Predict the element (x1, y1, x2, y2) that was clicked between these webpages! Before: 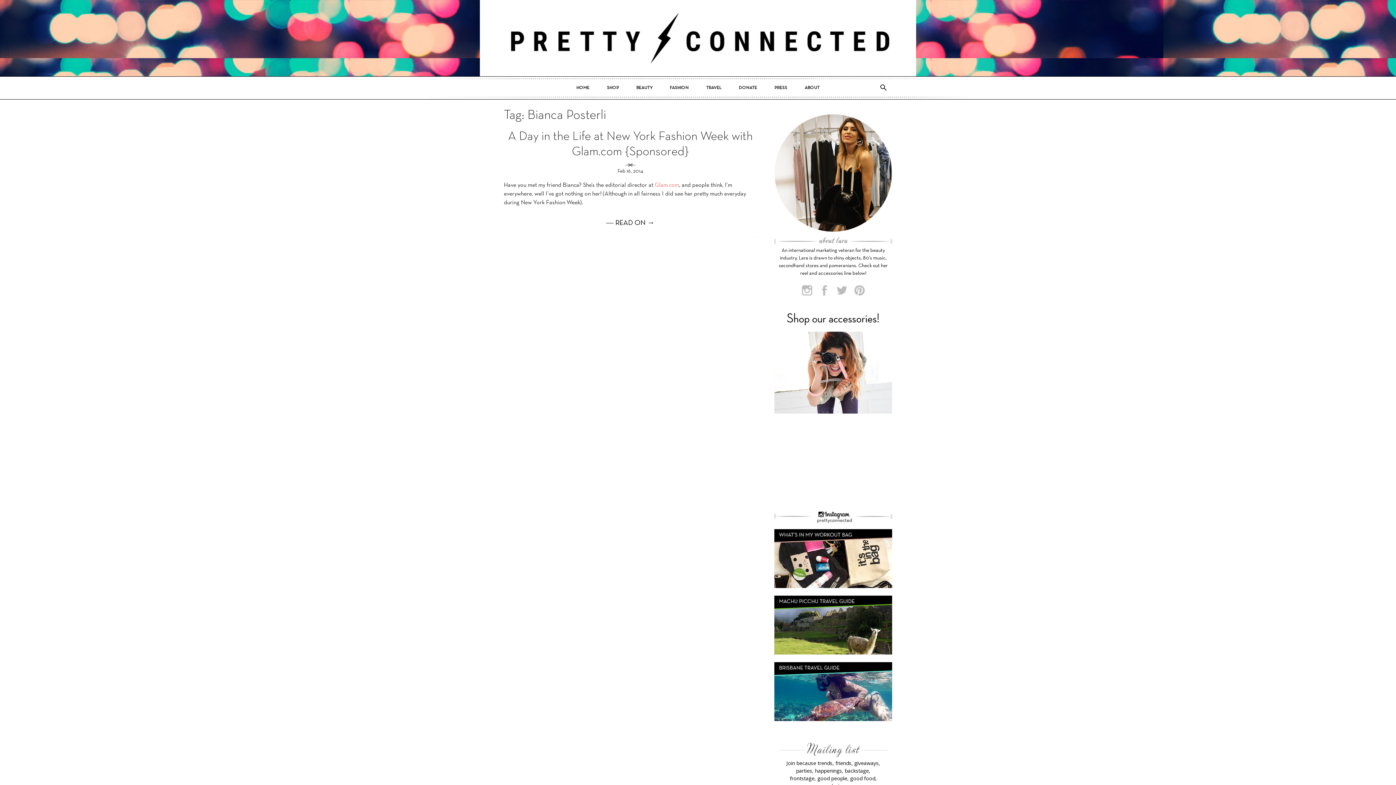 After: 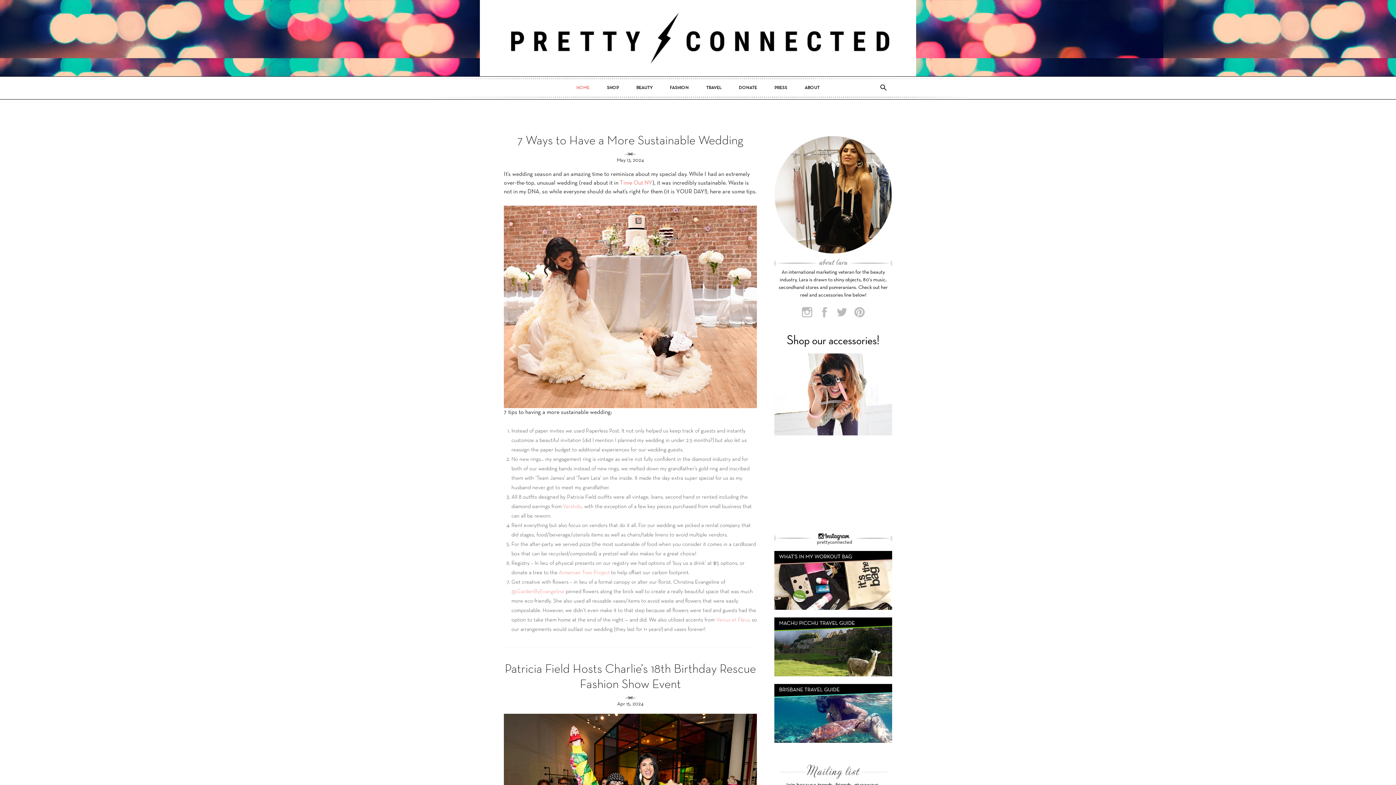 Action: bbox: (569, 78, 596, 97) label: HOME